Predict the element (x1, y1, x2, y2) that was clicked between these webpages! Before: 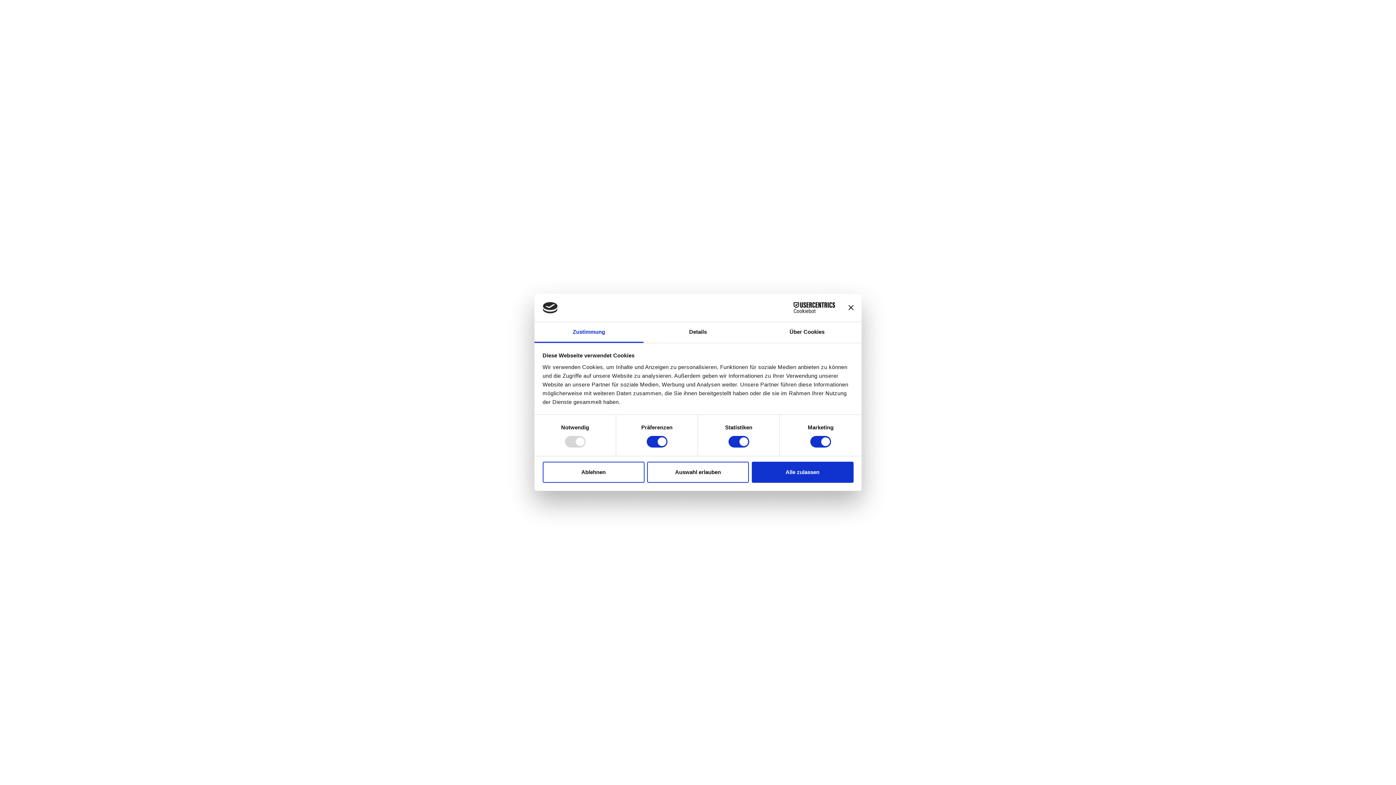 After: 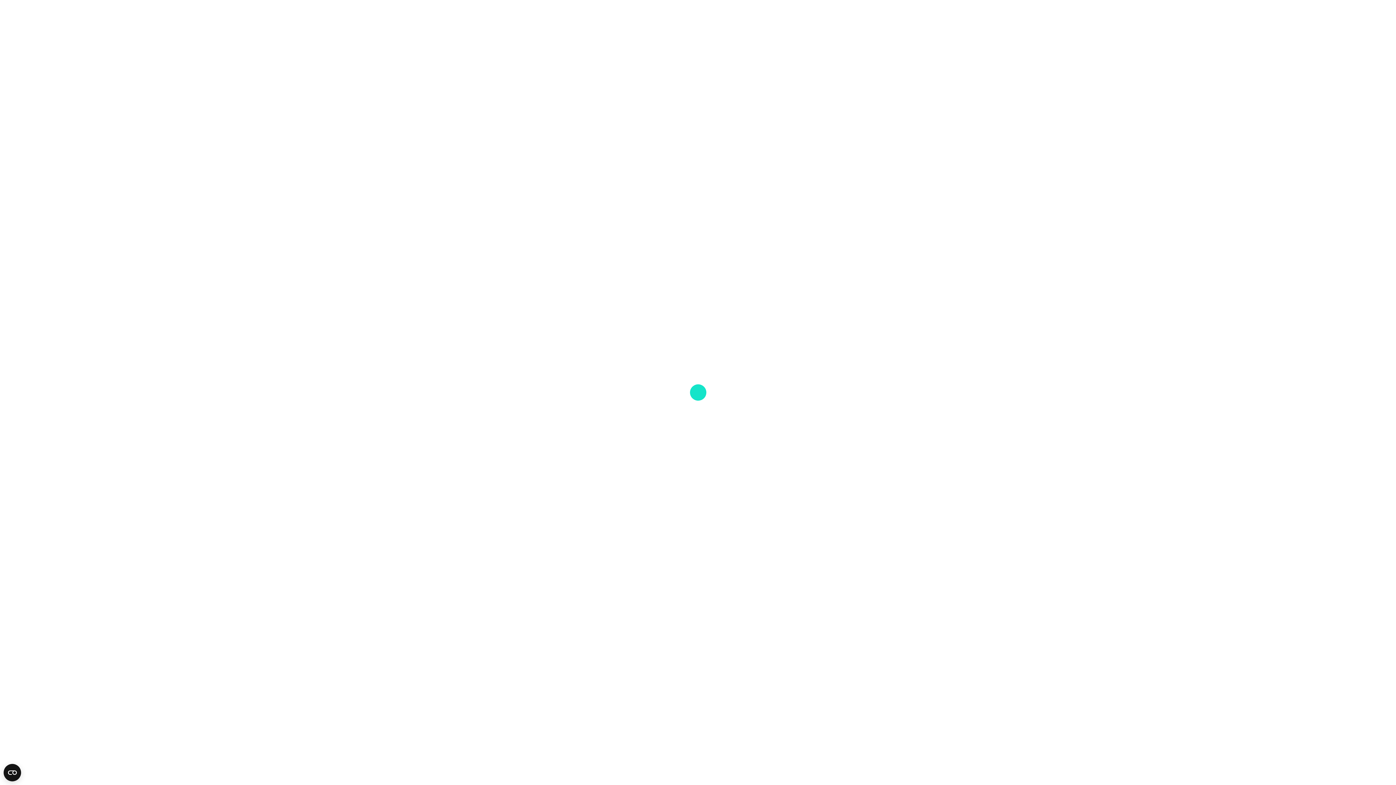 Action: bbox: (647, 461, 749, 482) label: Auswahl erlauben